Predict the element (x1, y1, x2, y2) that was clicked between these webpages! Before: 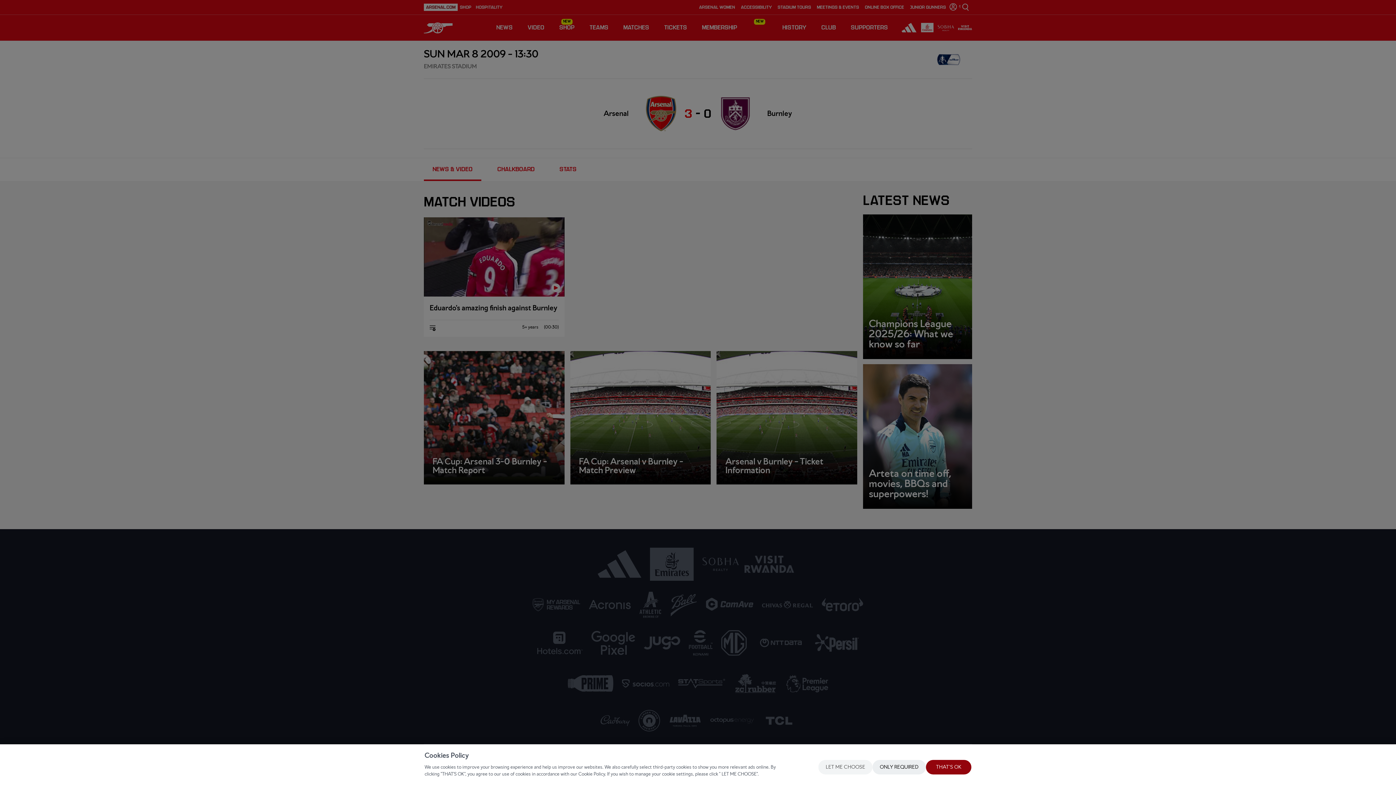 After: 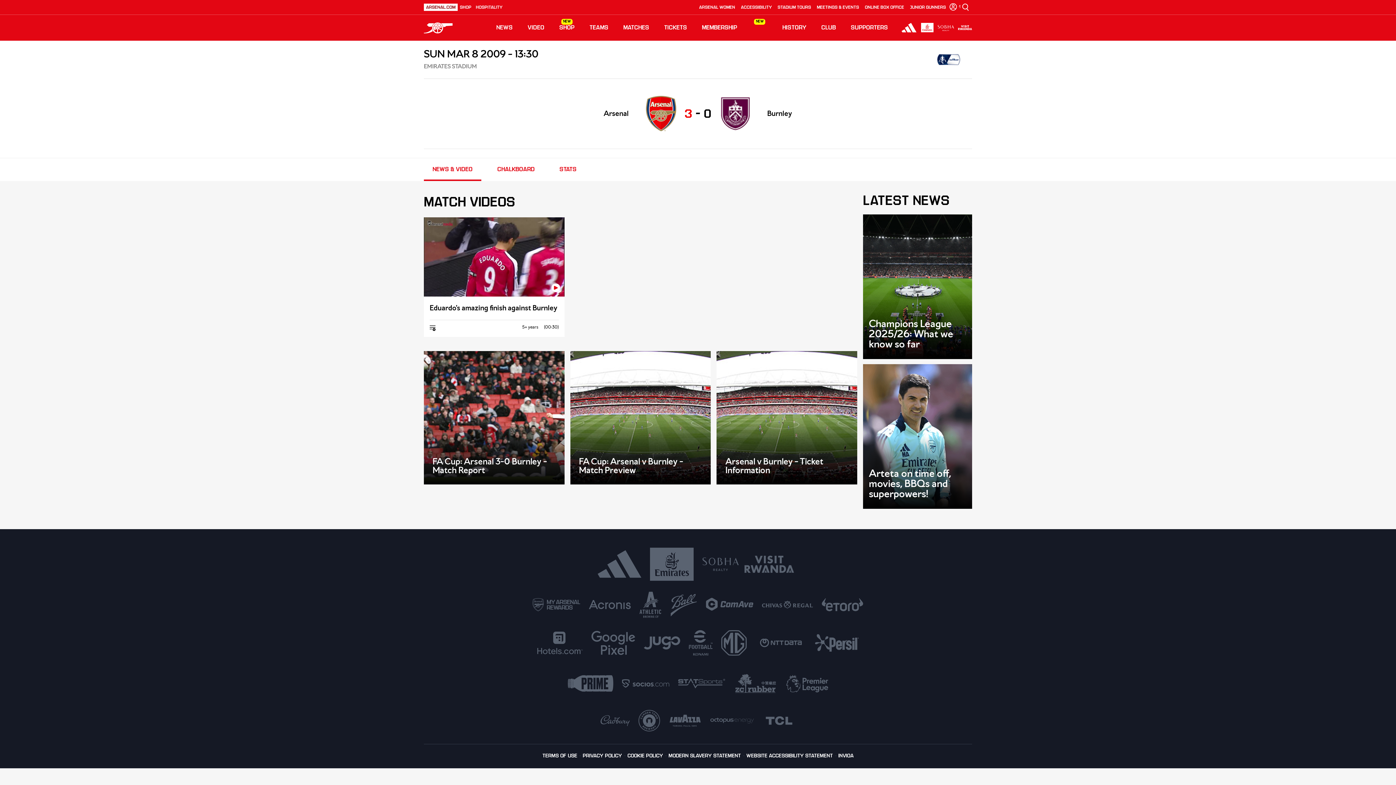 Action: bbox: (872, 760, 926, 774) label: ONLY REQUIRED